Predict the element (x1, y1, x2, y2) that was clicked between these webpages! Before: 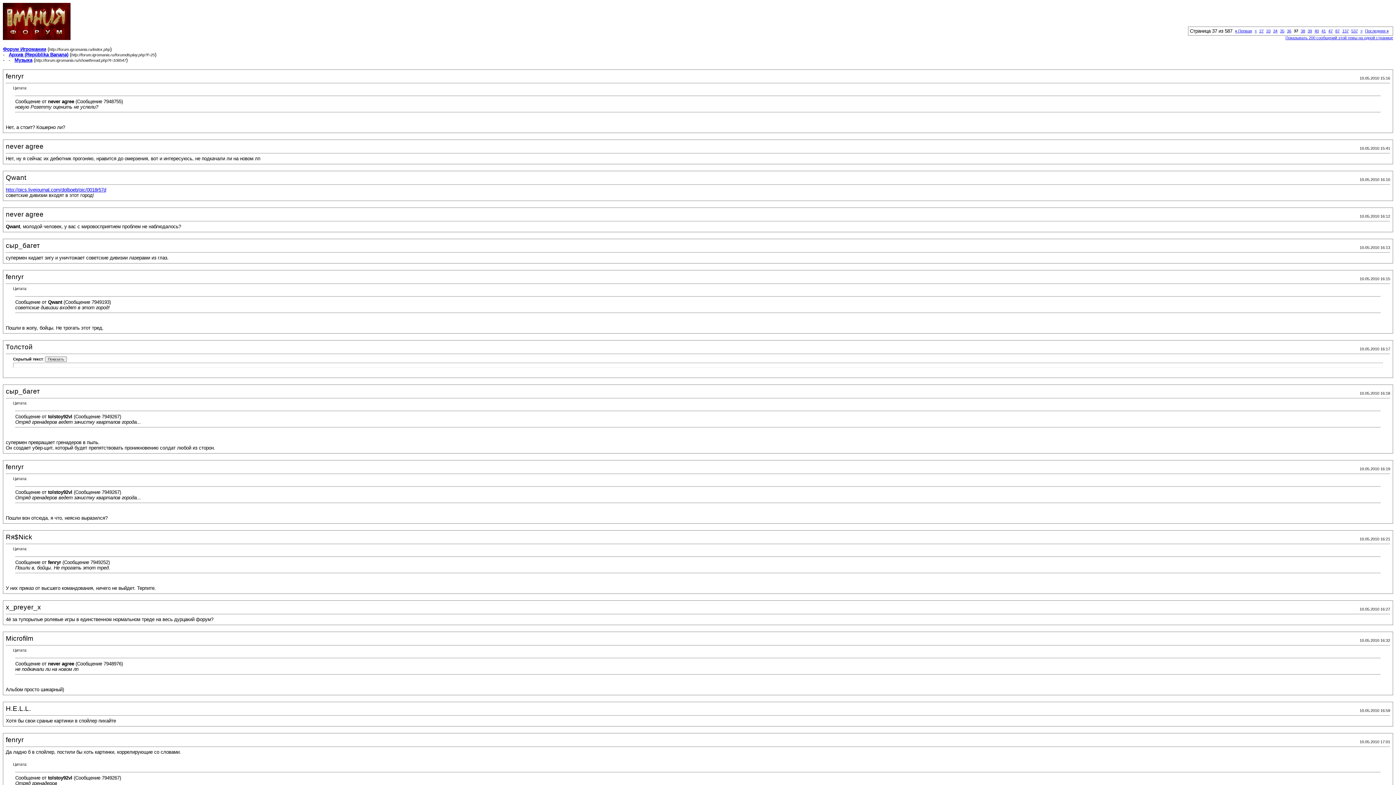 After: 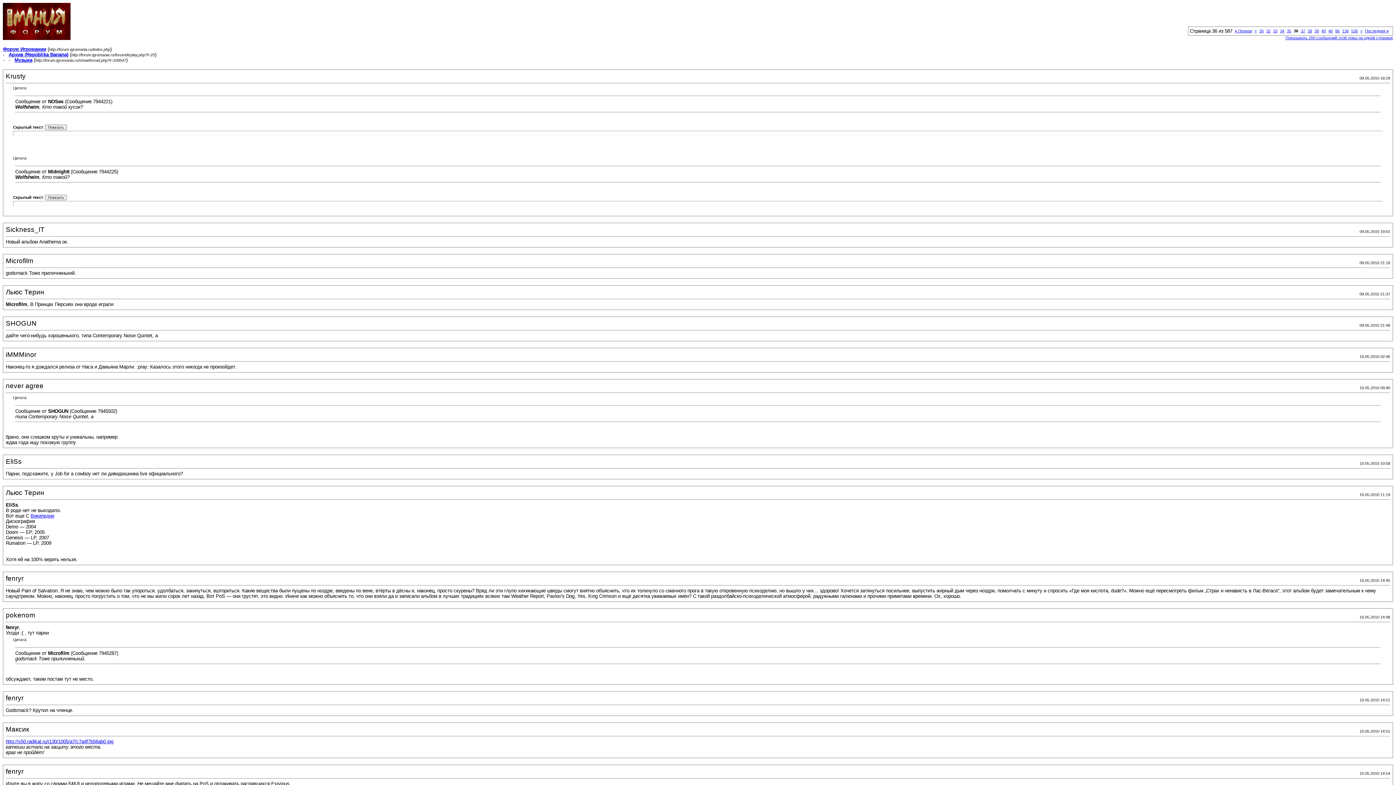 Action: bbox: (1254, 28, 1257, 33) label: <